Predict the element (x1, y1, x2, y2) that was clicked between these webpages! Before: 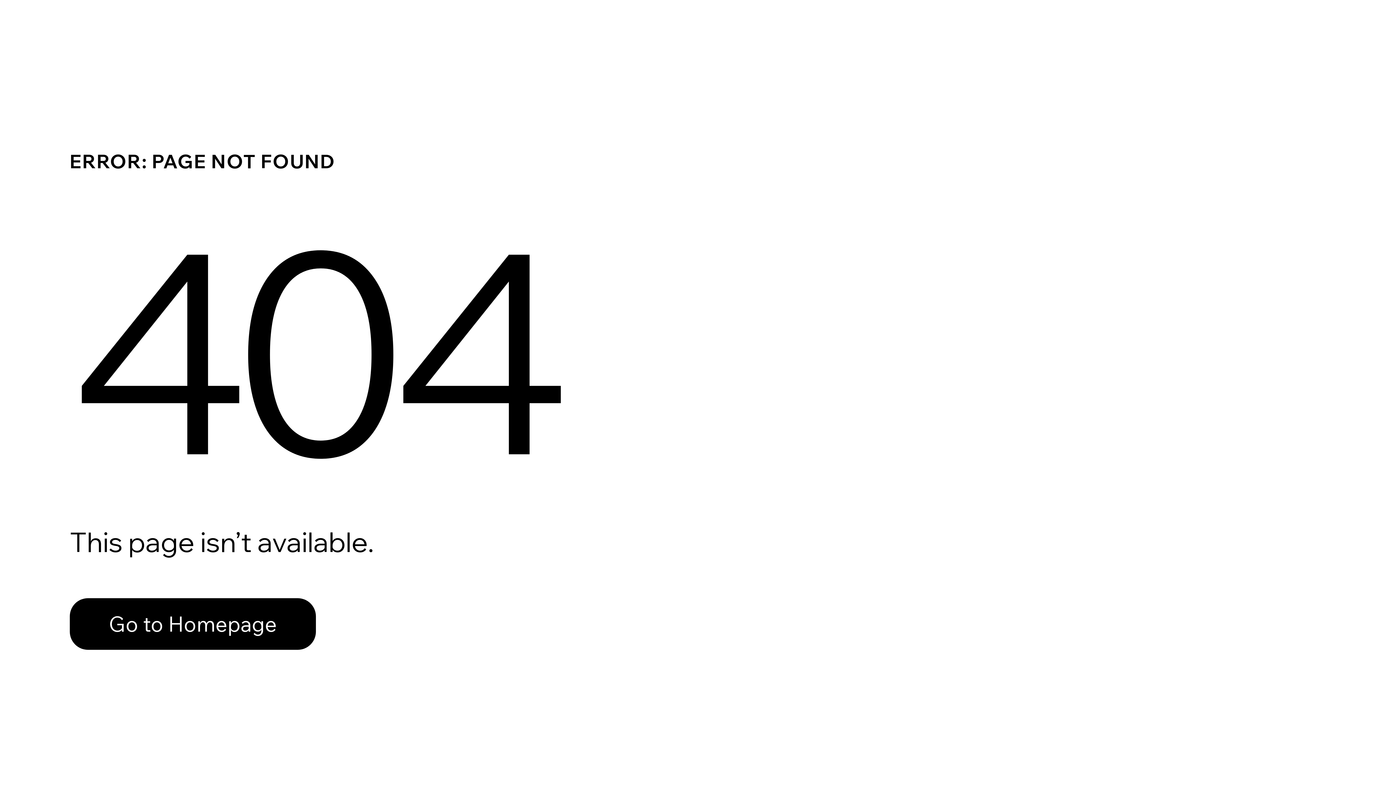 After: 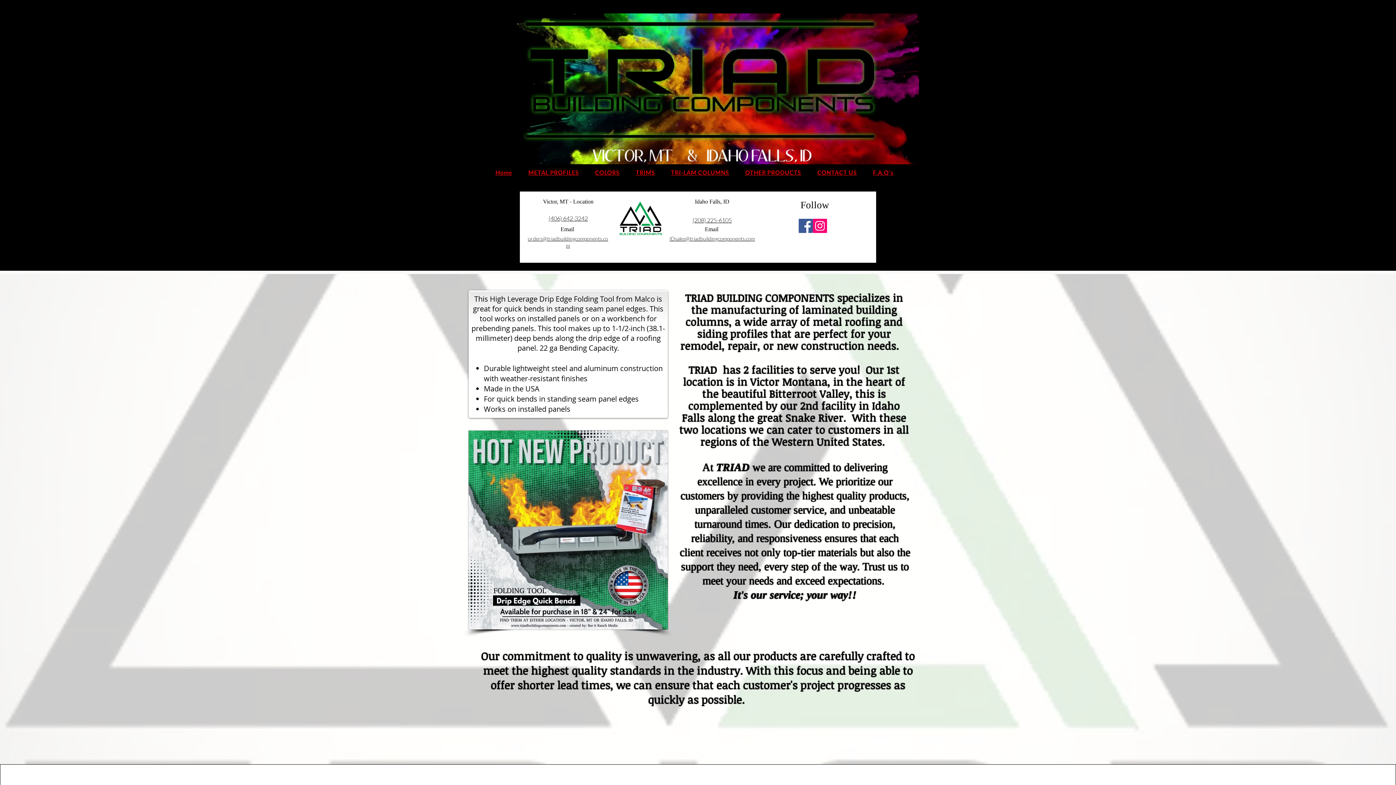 Action: label: Go to Homepage bbox: (69, 598, 316, 650)